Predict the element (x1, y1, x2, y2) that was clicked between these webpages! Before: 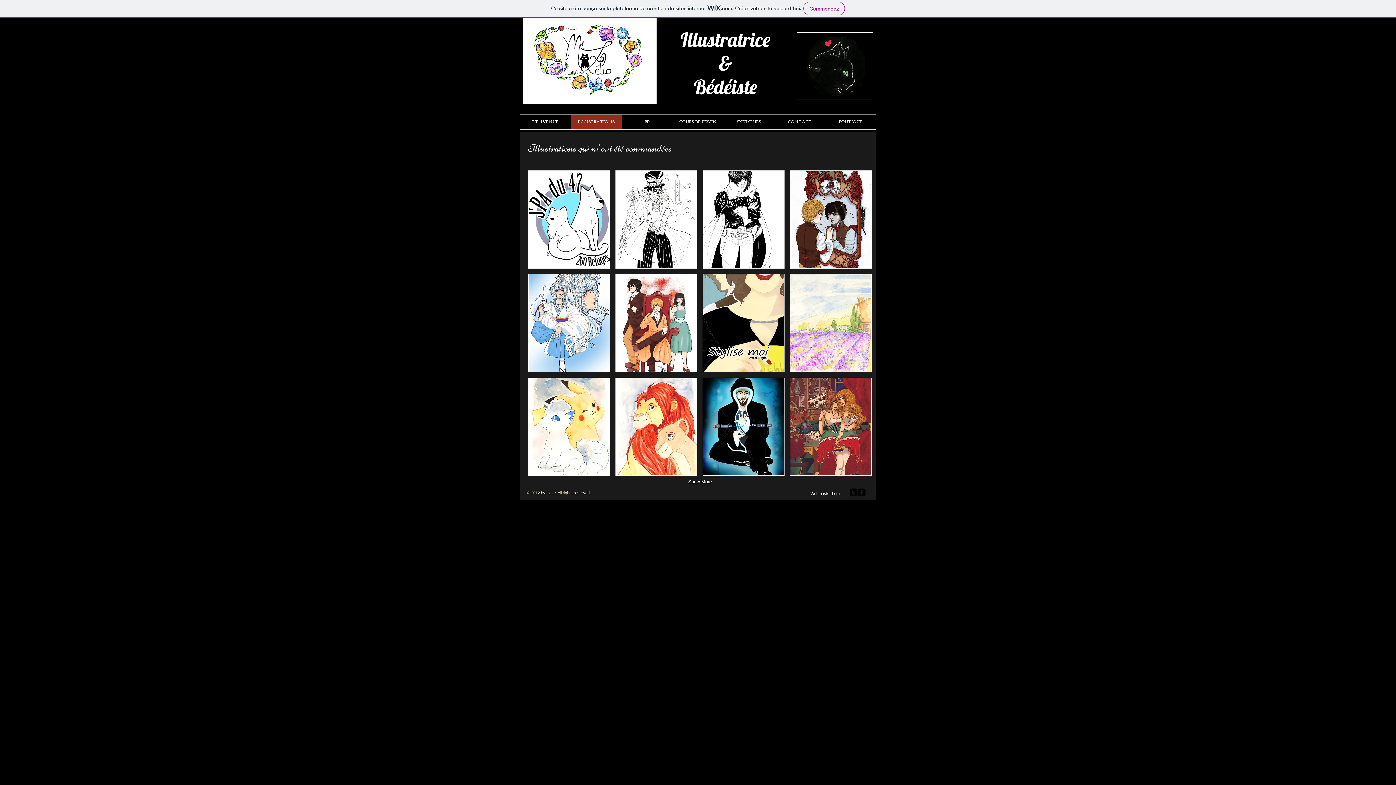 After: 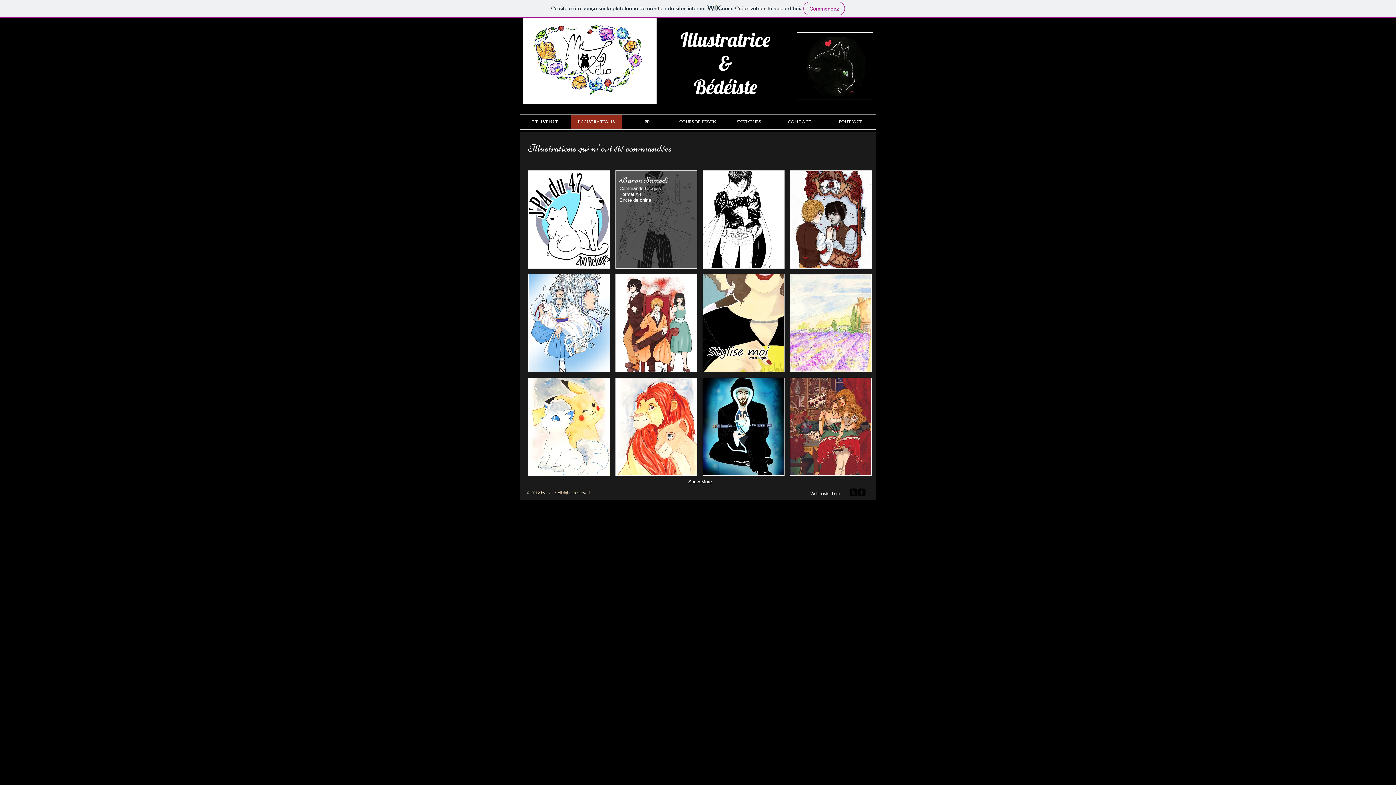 Action: bbox: (615, 170, 697, 268) label: Baron Samedi